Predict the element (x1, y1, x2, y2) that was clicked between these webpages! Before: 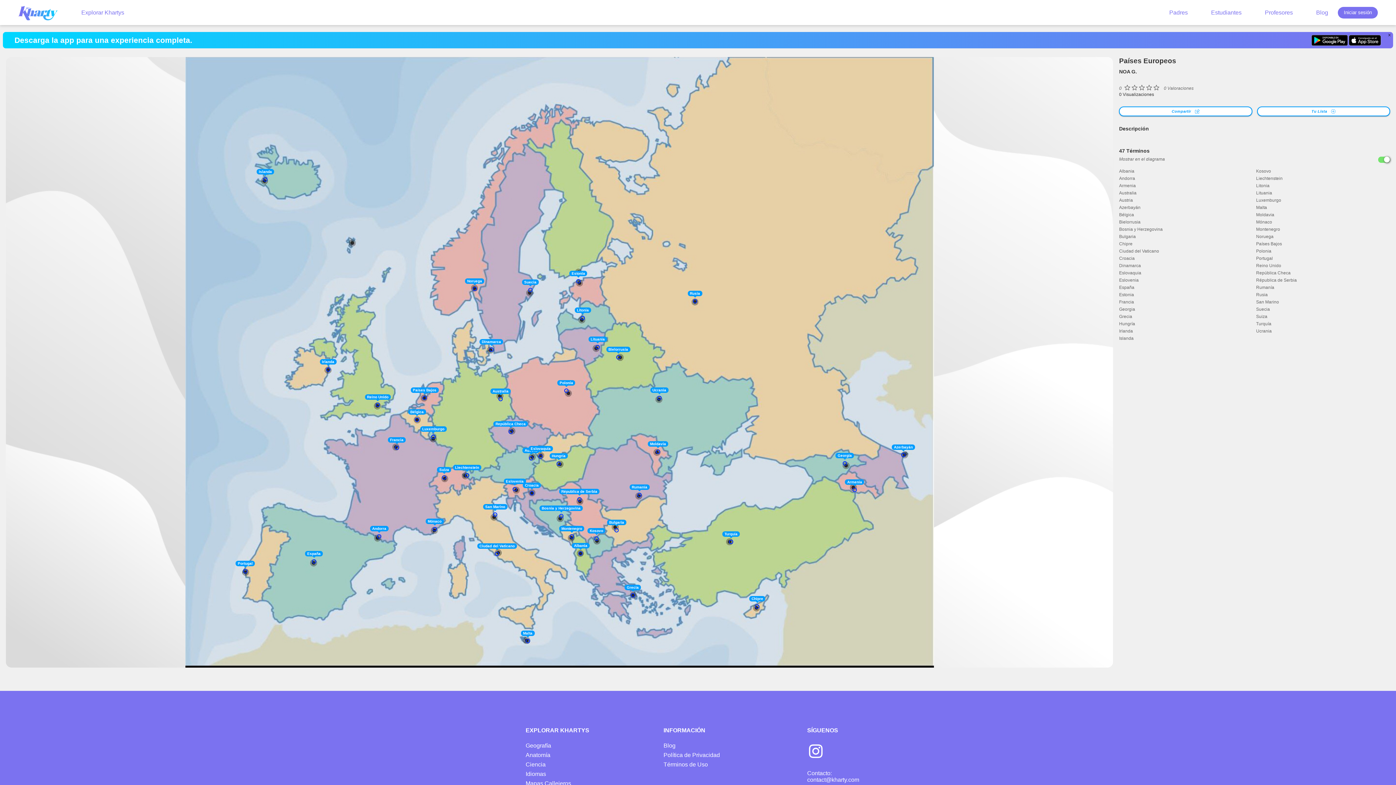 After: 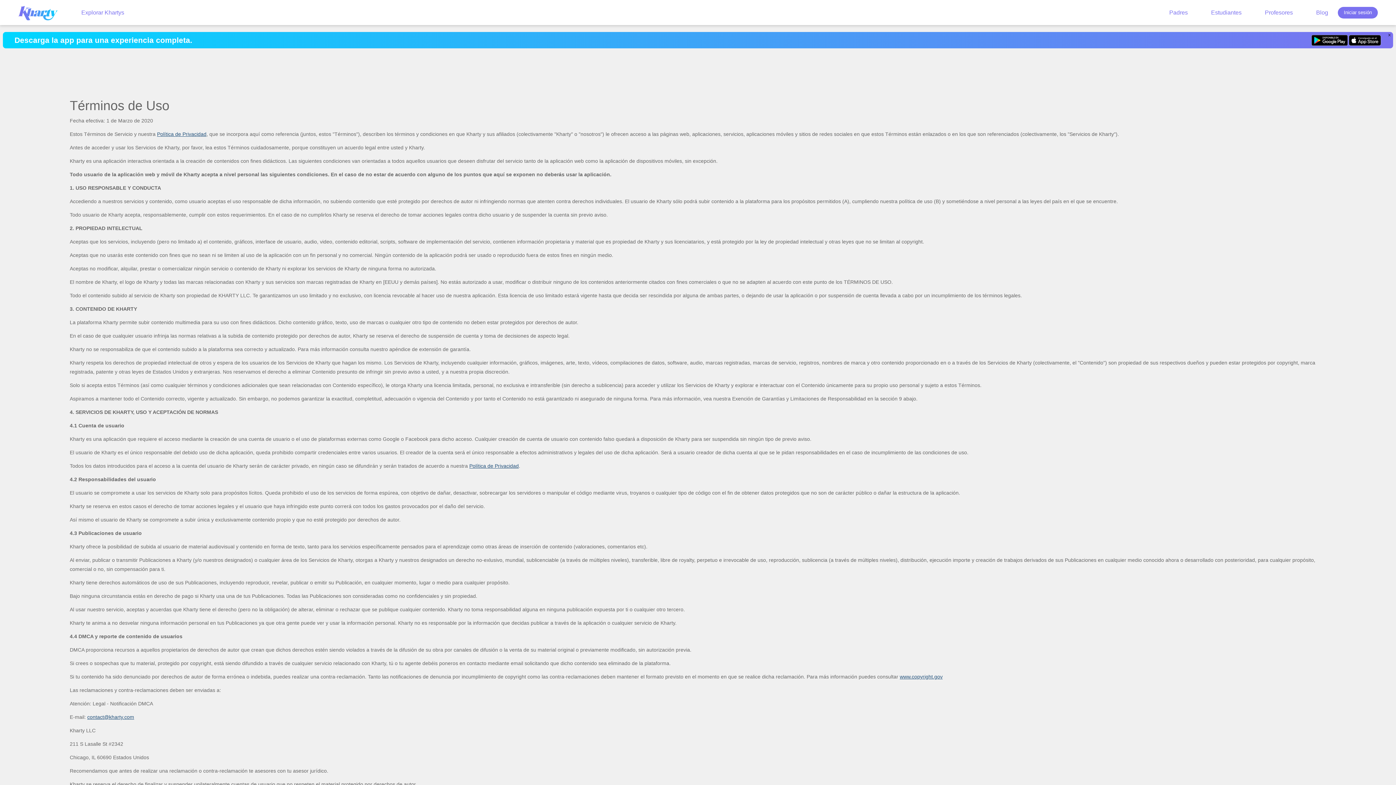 Action: bbox: (663, 761, 801, 768) label: Términos de Uso